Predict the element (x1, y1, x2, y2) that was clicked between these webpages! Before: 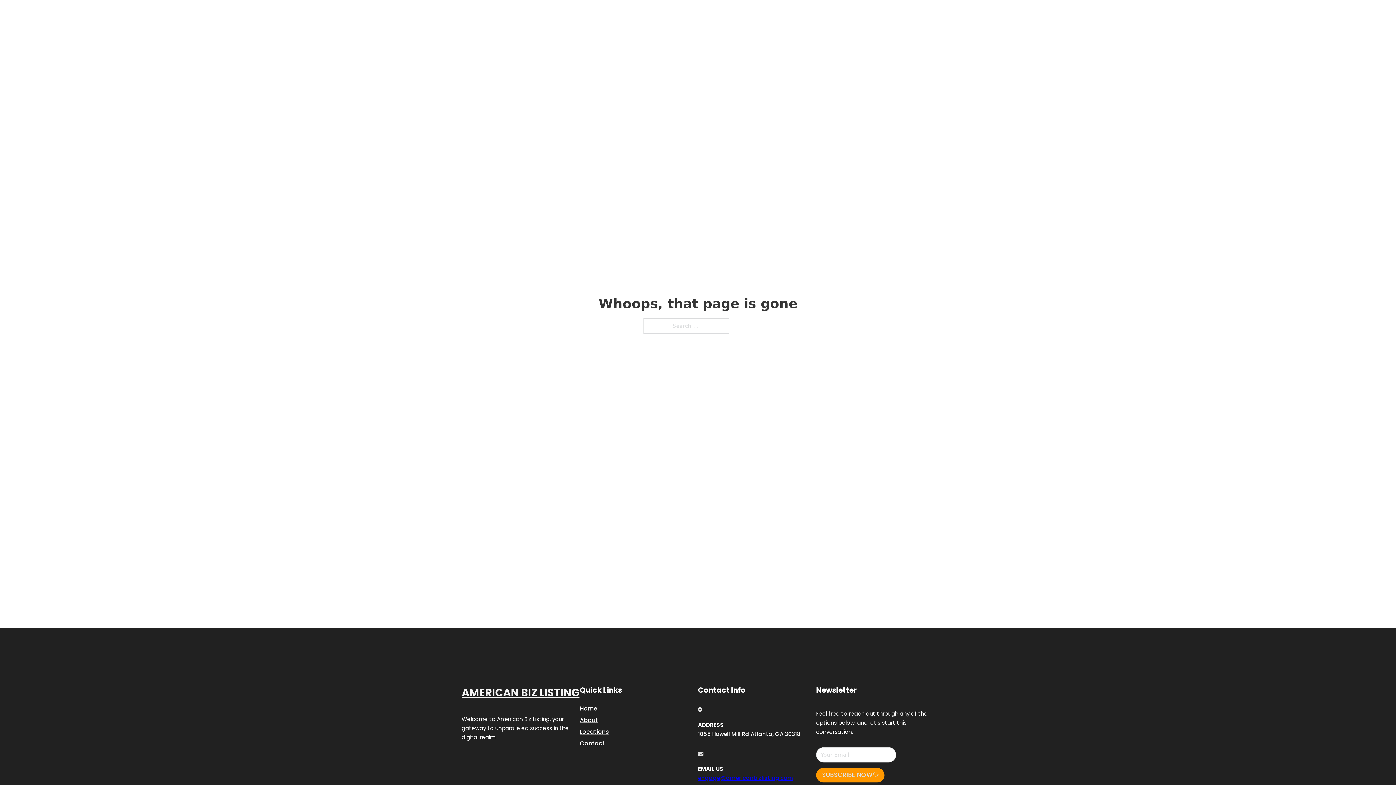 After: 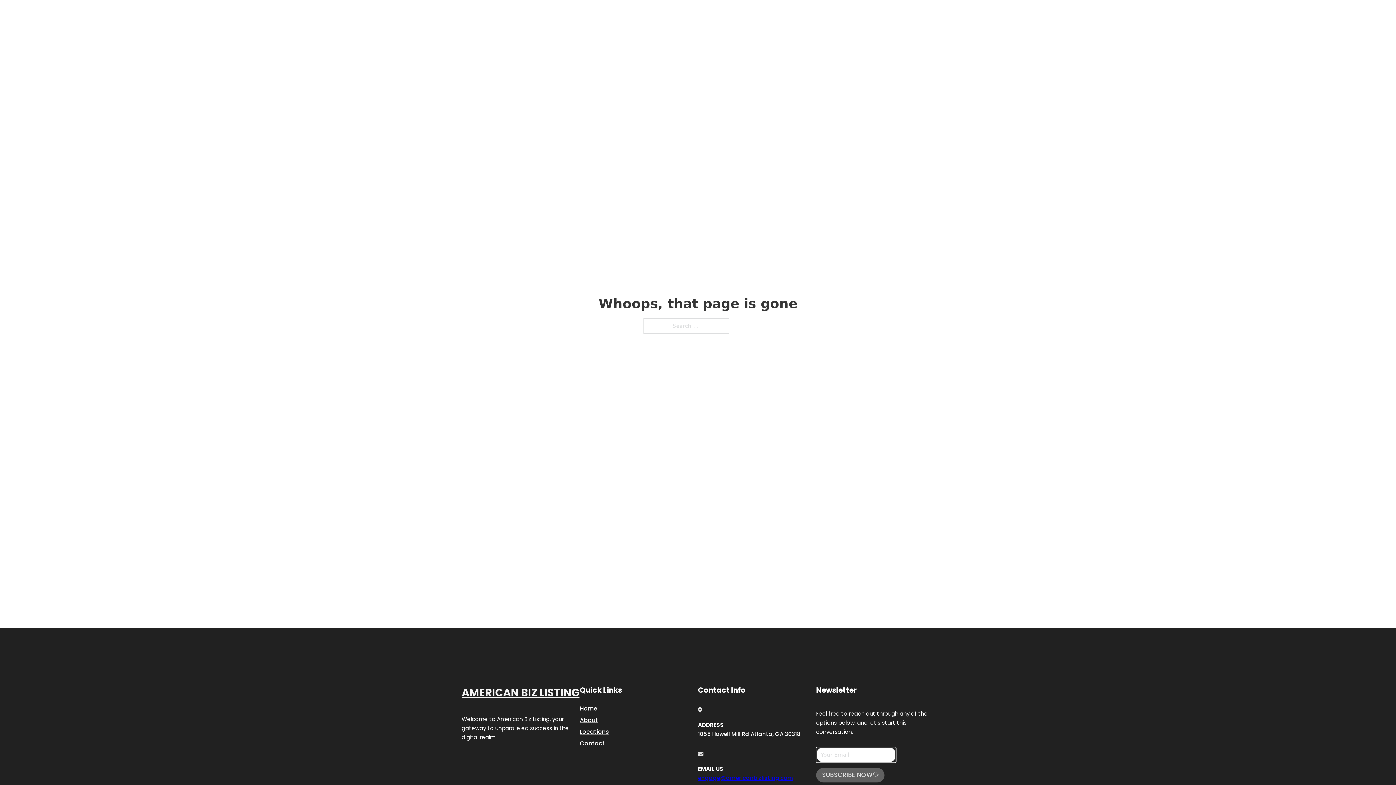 Action: label: SUBSCRIBE NOW bbox: (816, 768, 884, 782)